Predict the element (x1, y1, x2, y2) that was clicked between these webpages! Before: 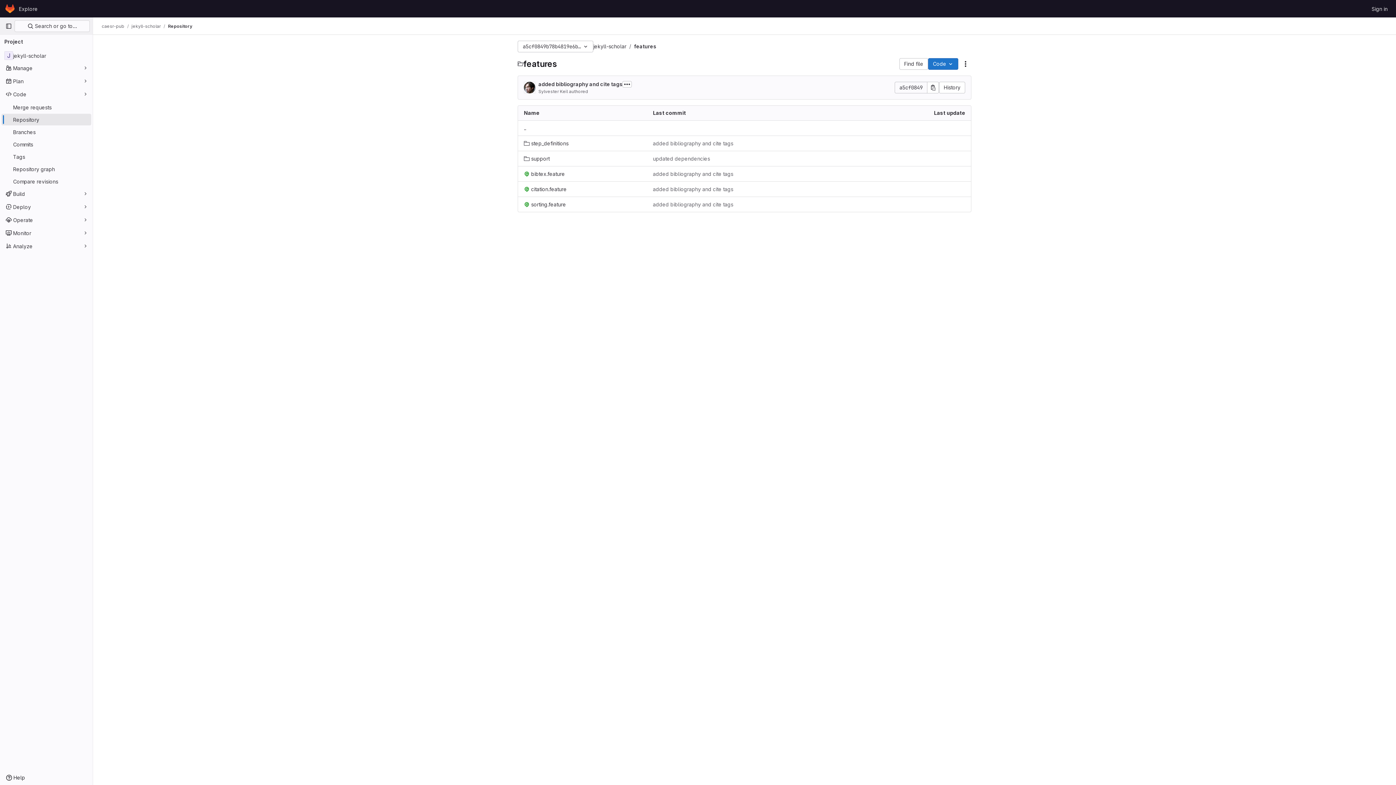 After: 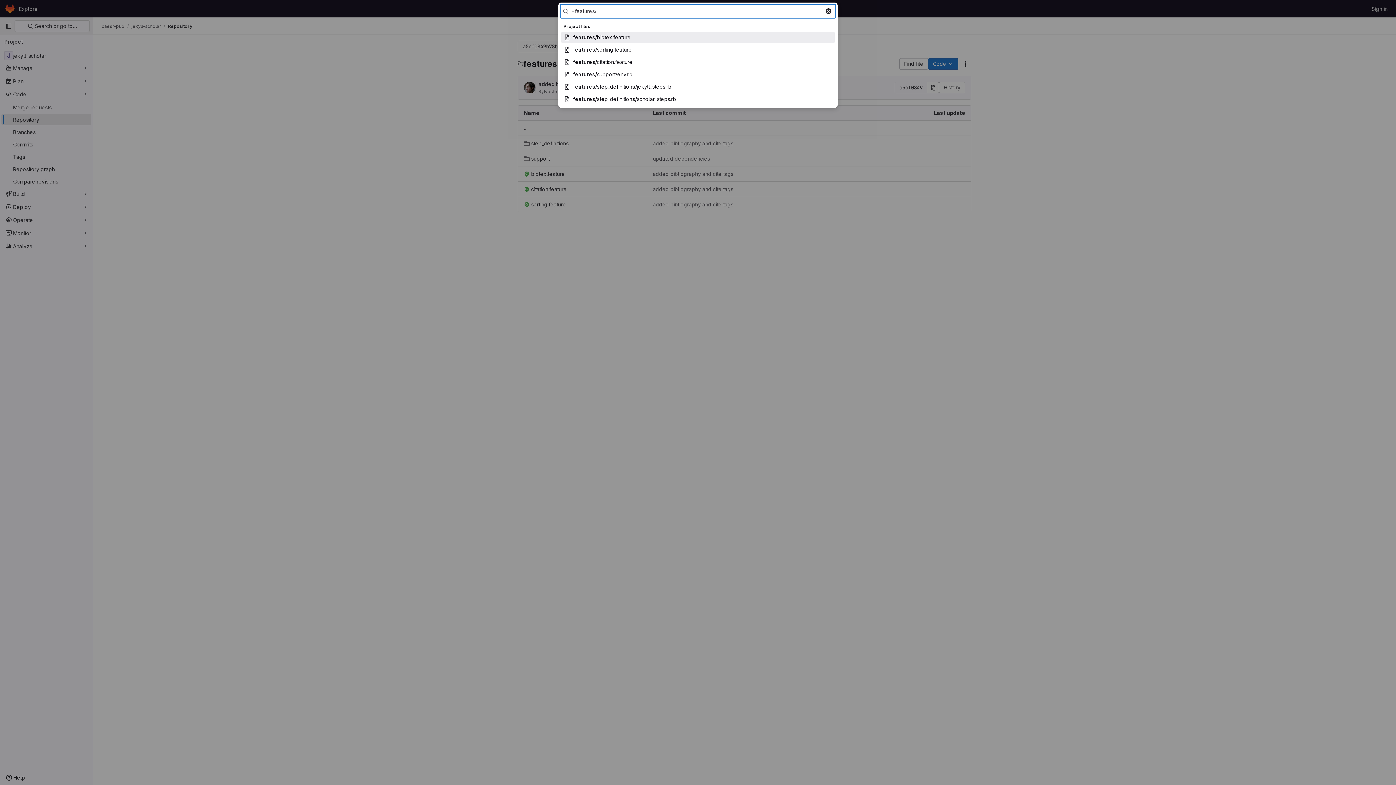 Action: bbox: (899, 58, 928, 69) label: Find file